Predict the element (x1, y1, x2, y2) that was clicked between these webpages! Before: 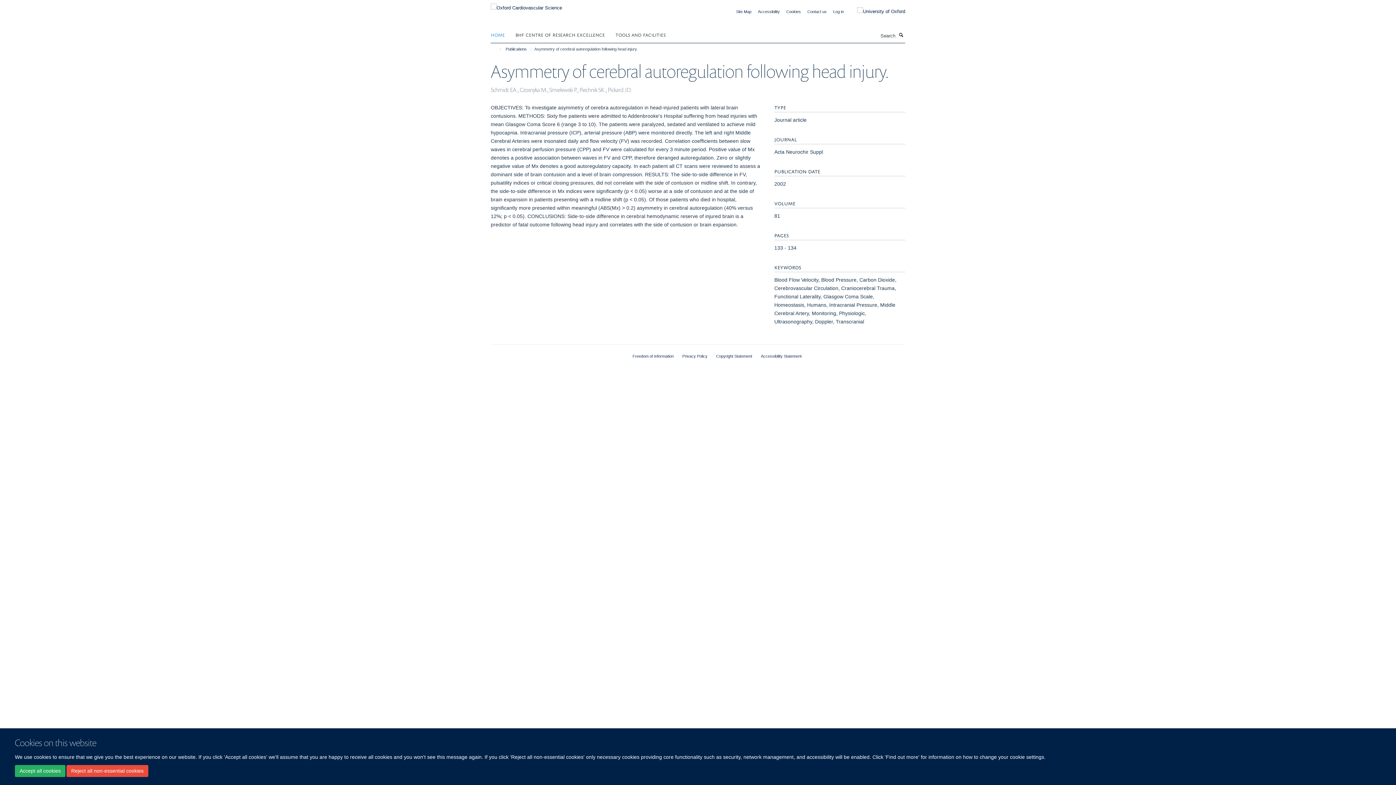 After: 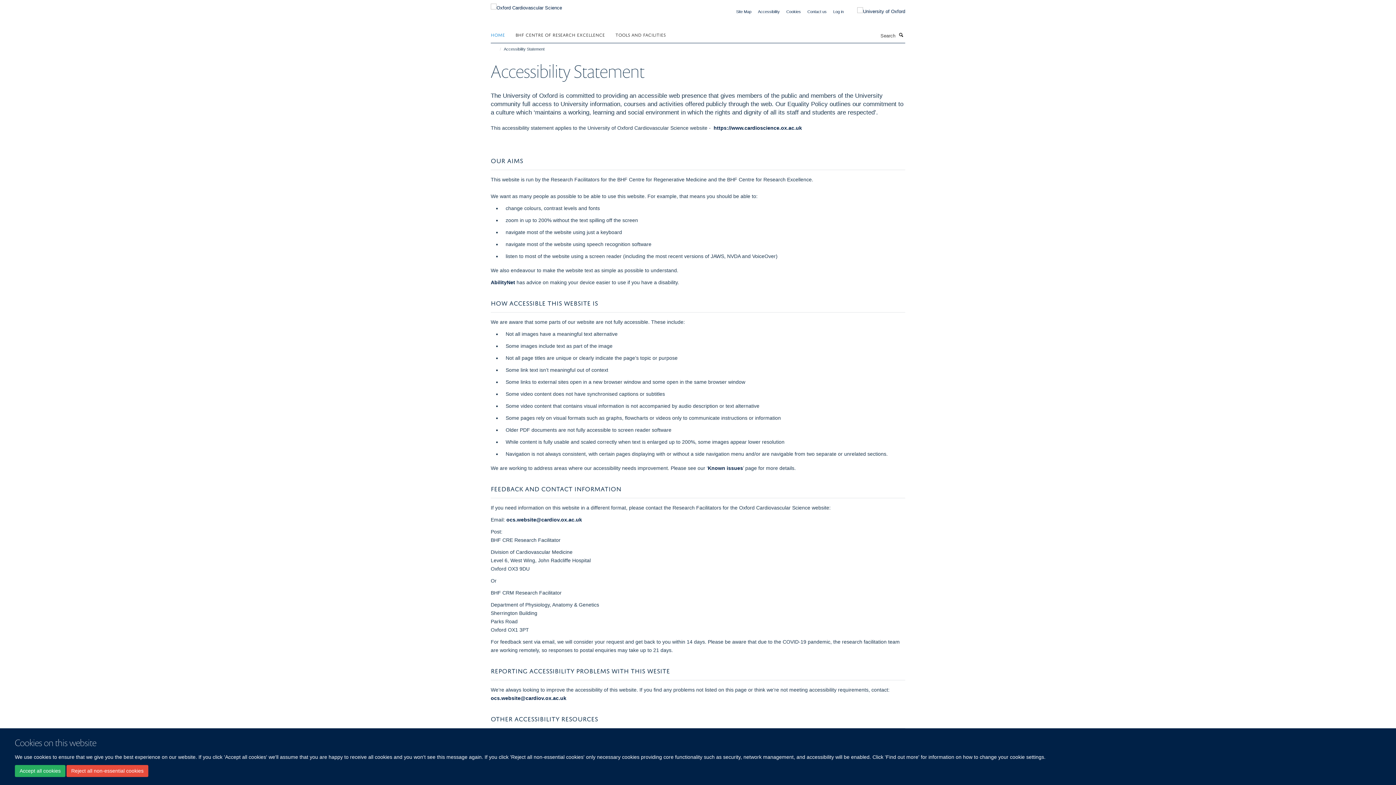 Action: bbox: (758, 9, 780, 13) label: Accessibility